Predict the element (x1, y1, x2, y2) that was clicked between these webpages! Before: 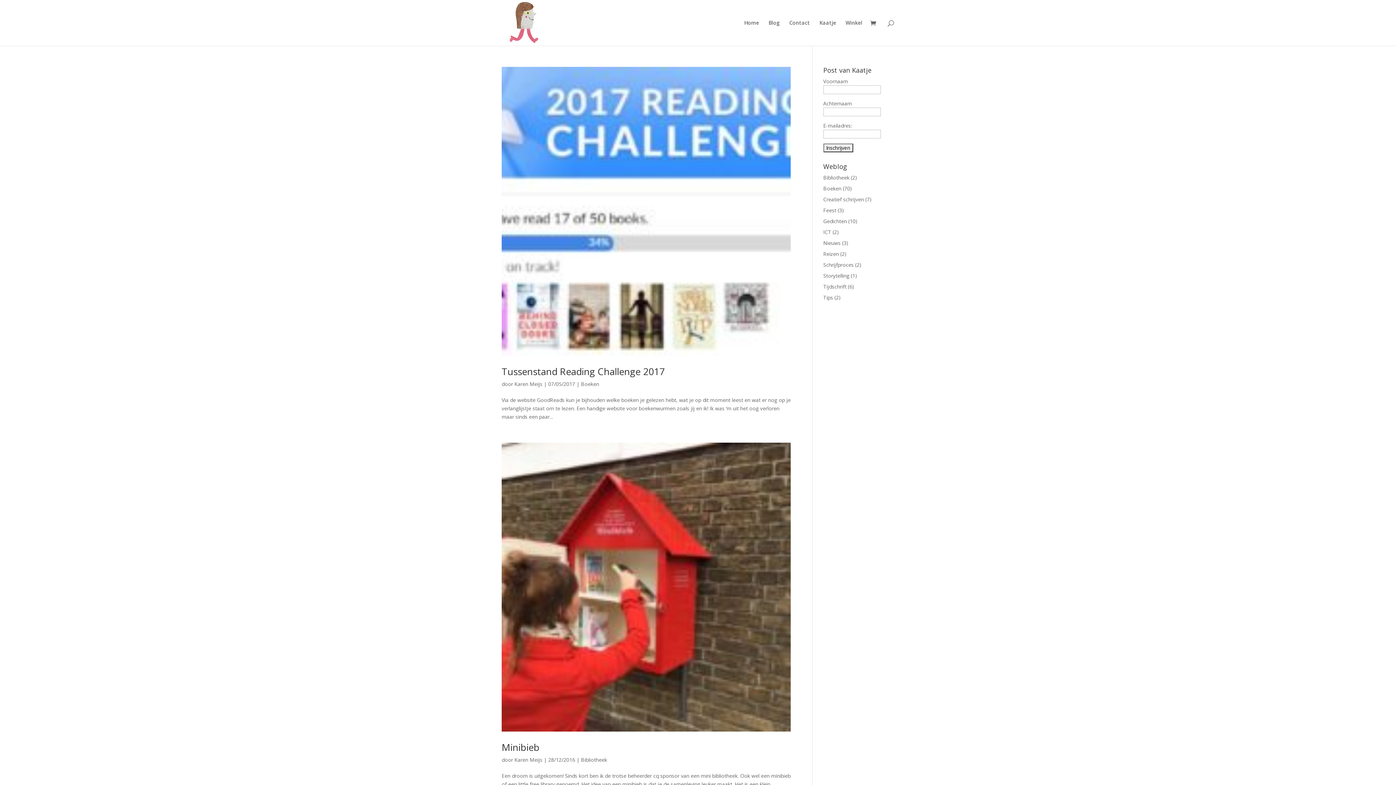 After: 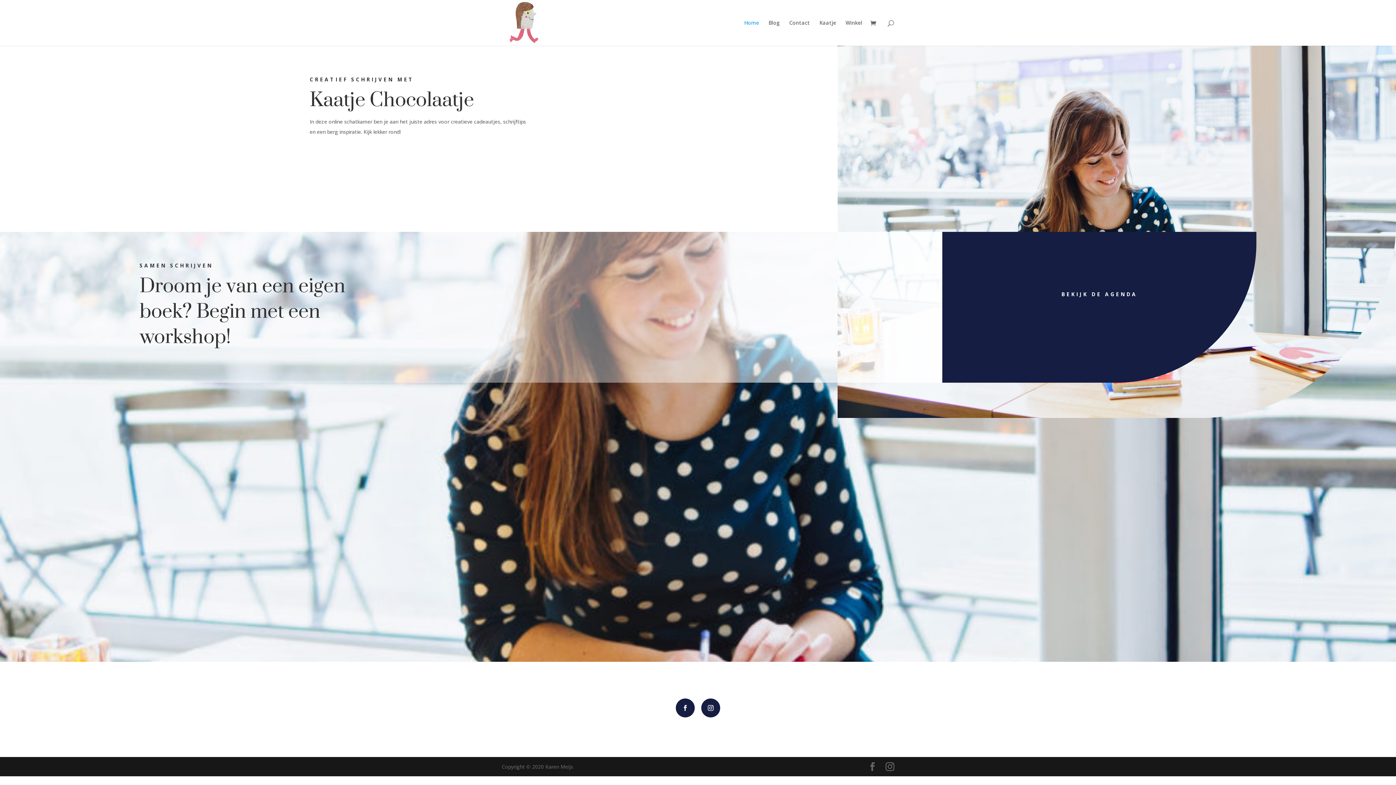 Action: bbox: (744, 20, 759, 45) label: Home